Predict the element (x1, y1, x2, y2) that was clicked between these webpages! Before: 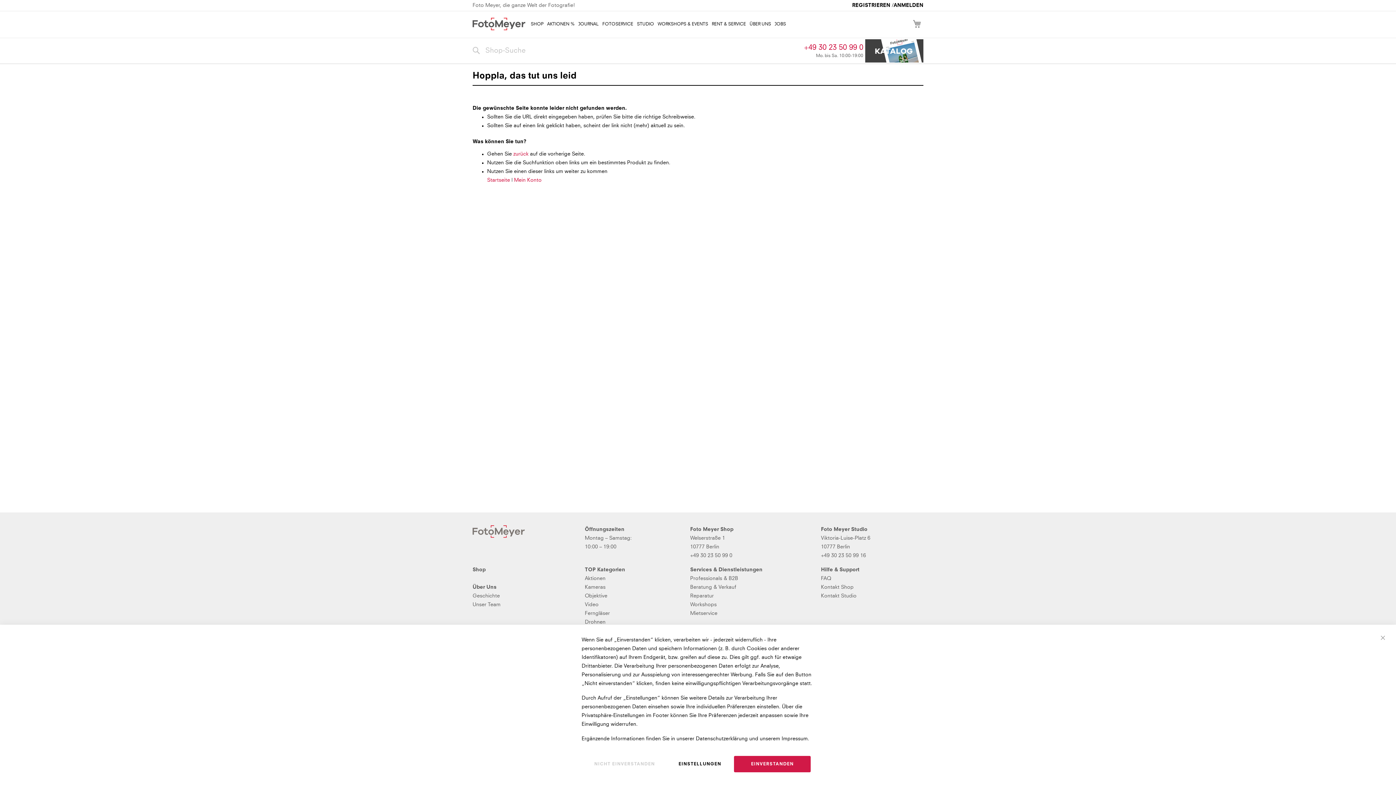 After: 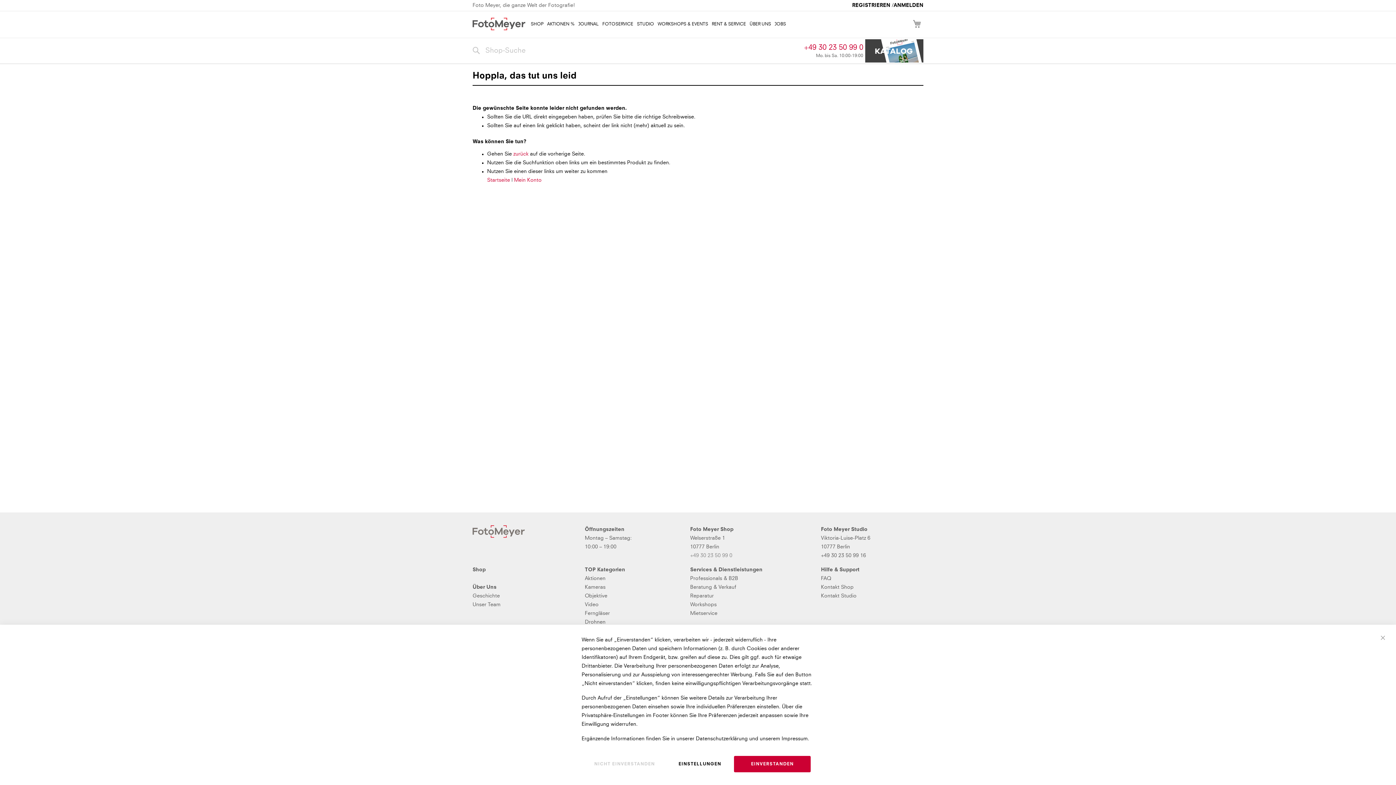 Action: label: +49 30 23 50 99 0 bbox: (690, 551, 732, 560)